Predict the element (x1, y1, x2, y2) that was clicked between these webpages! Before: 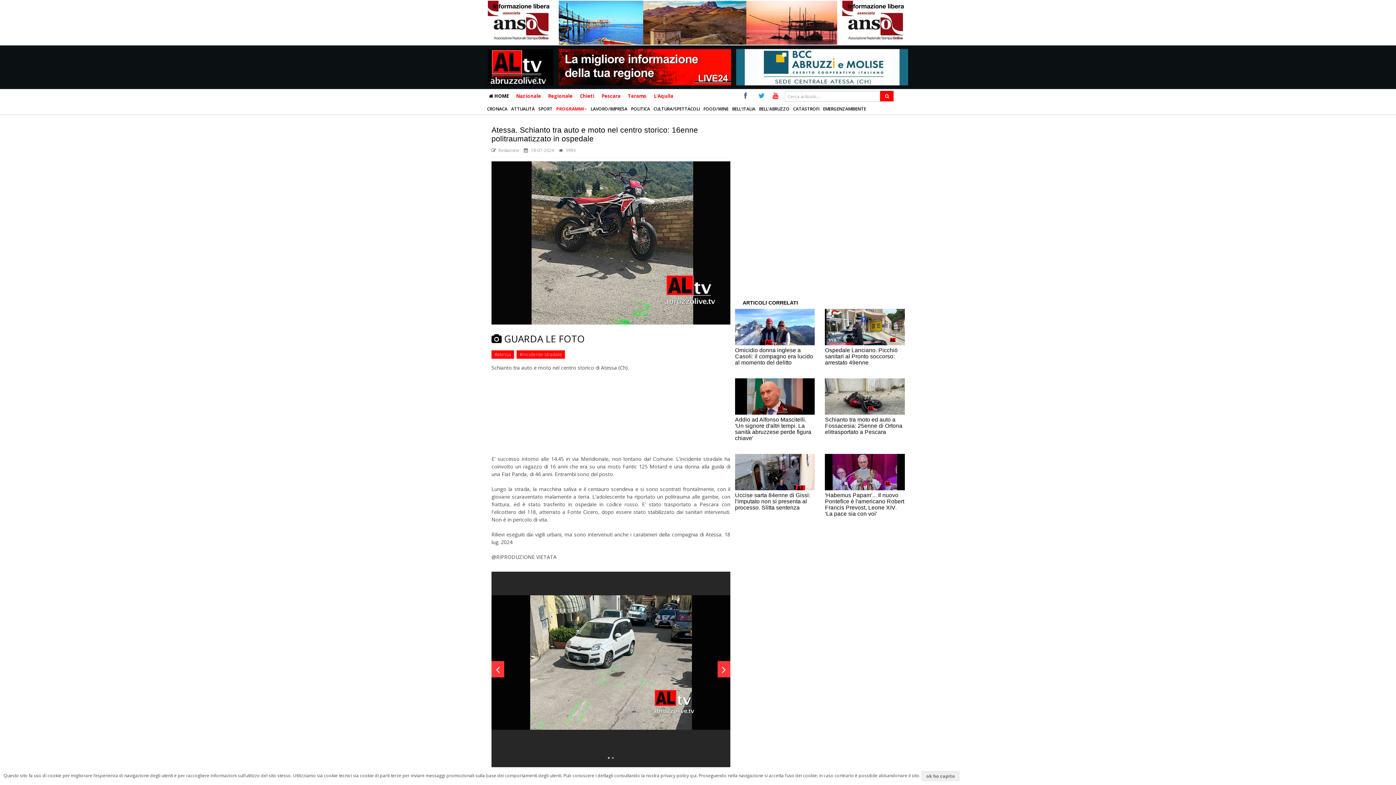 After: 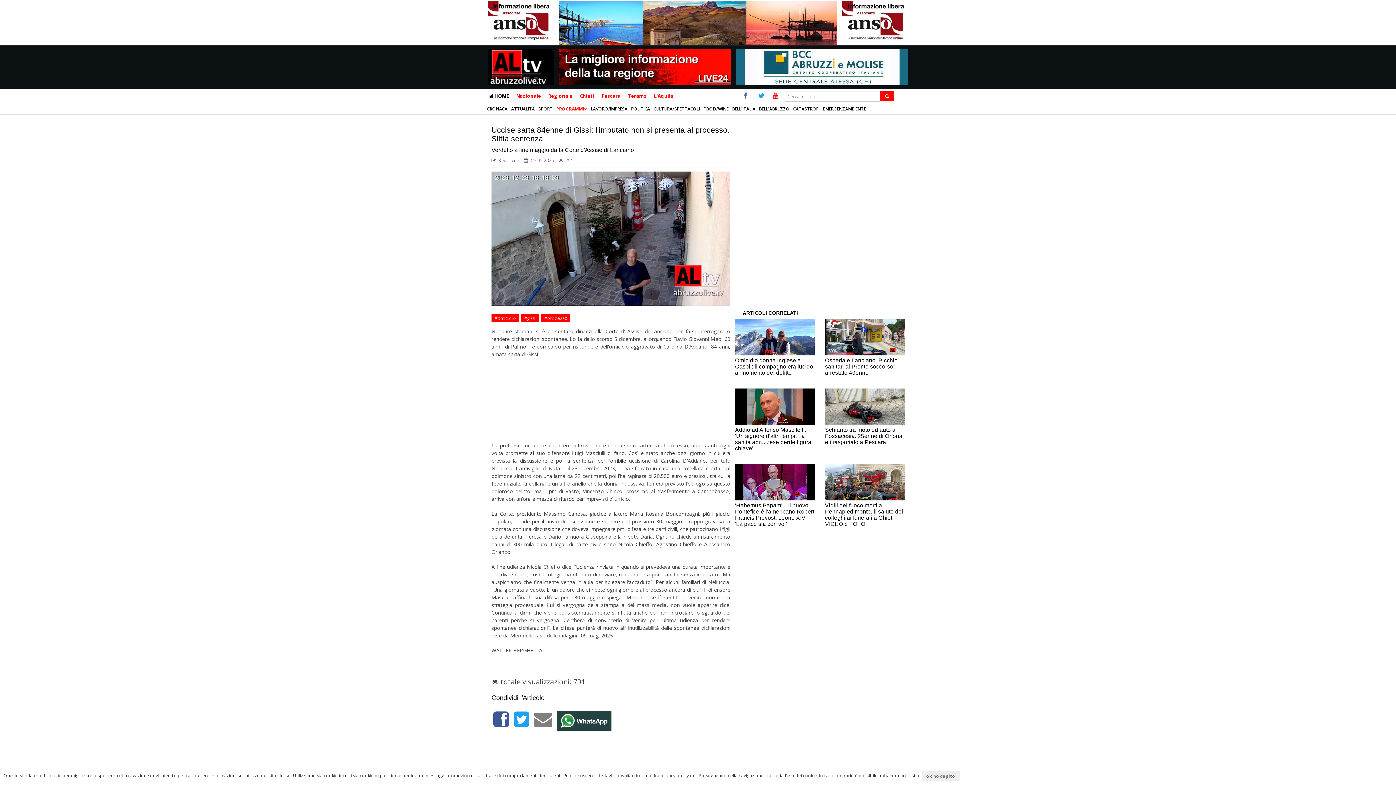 Action: label: Uccise sarta 84enne di Gissi: l'imputato non si presenta al processo. Slitta sentenza bbox: (735, 492, 810, 511)